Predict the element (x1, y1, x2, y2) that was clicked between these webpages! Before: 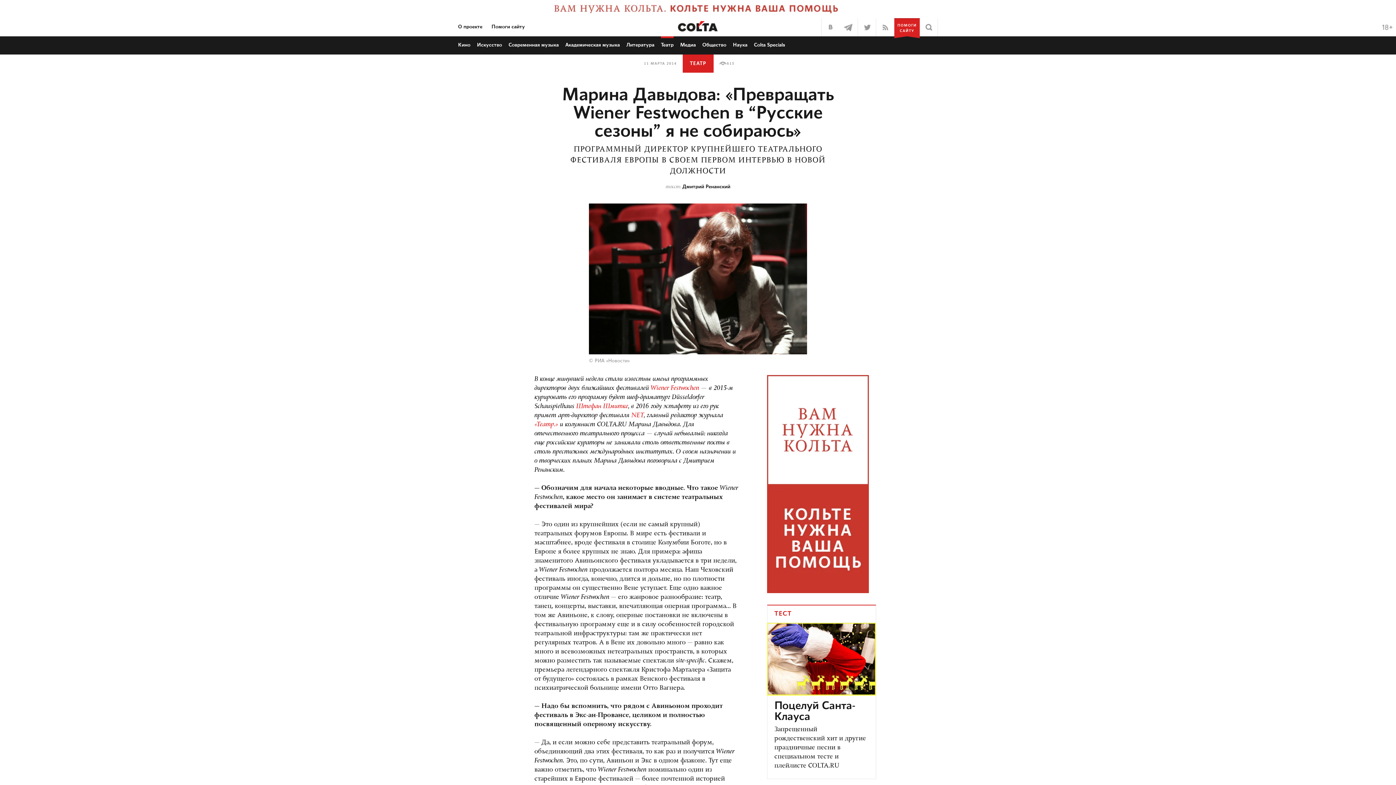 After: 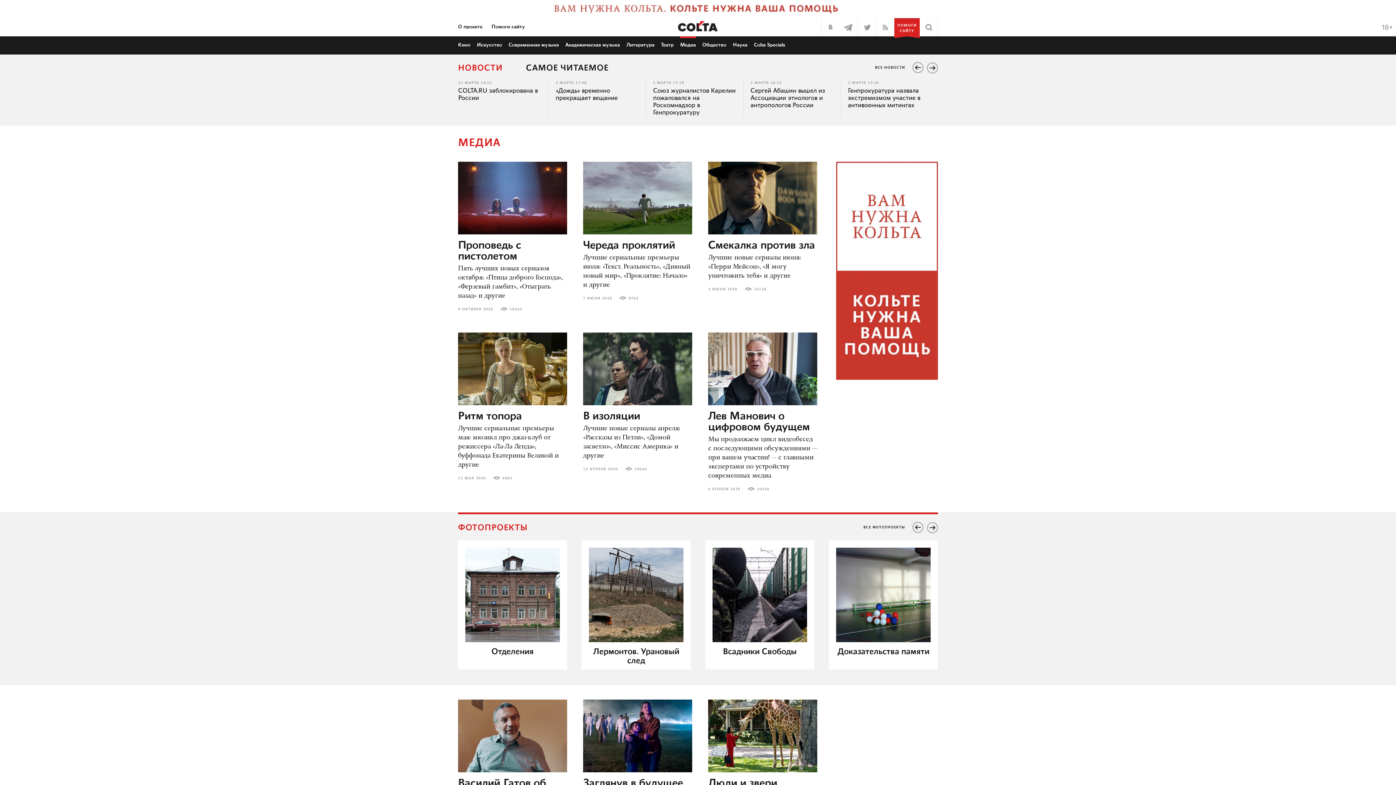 Action: label: Медиа bbox: (680, 42, 696, 47)